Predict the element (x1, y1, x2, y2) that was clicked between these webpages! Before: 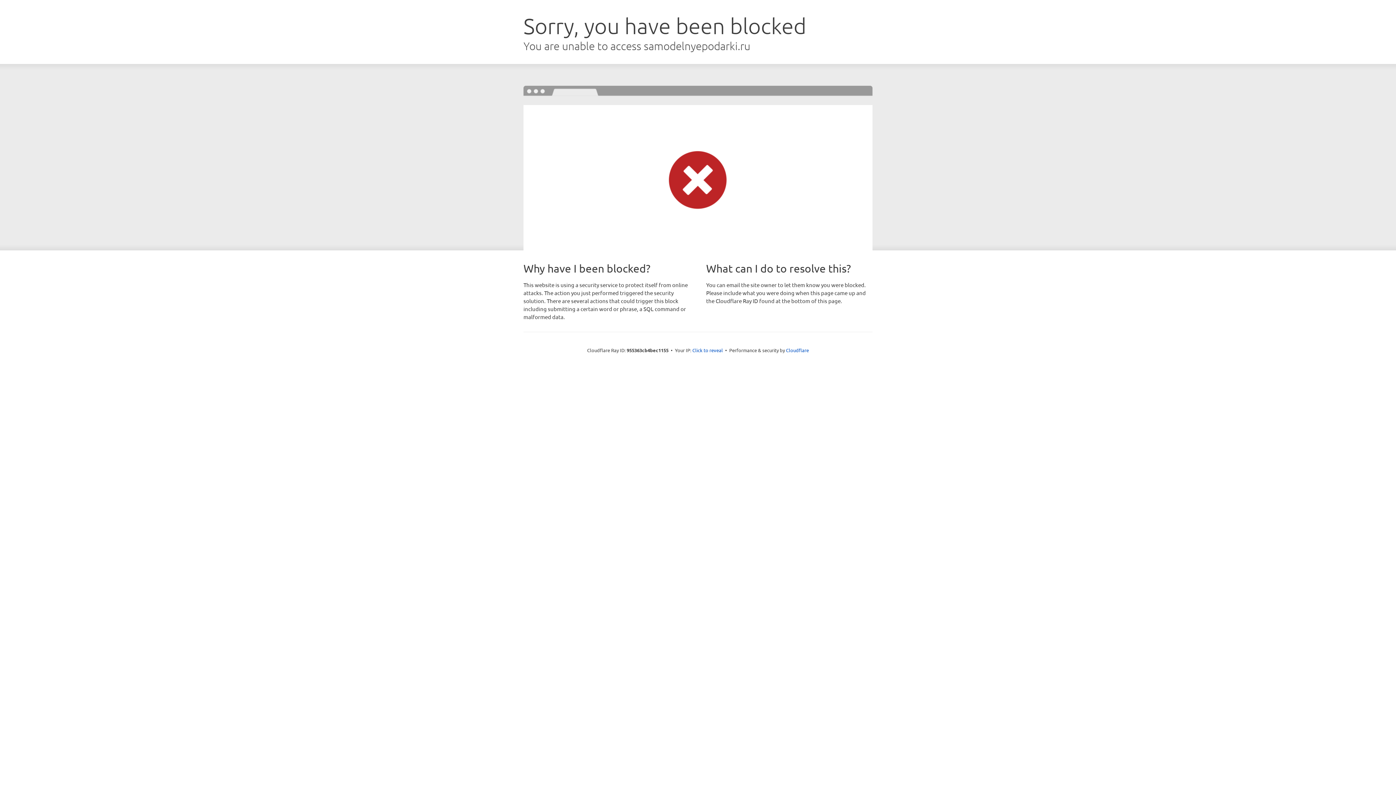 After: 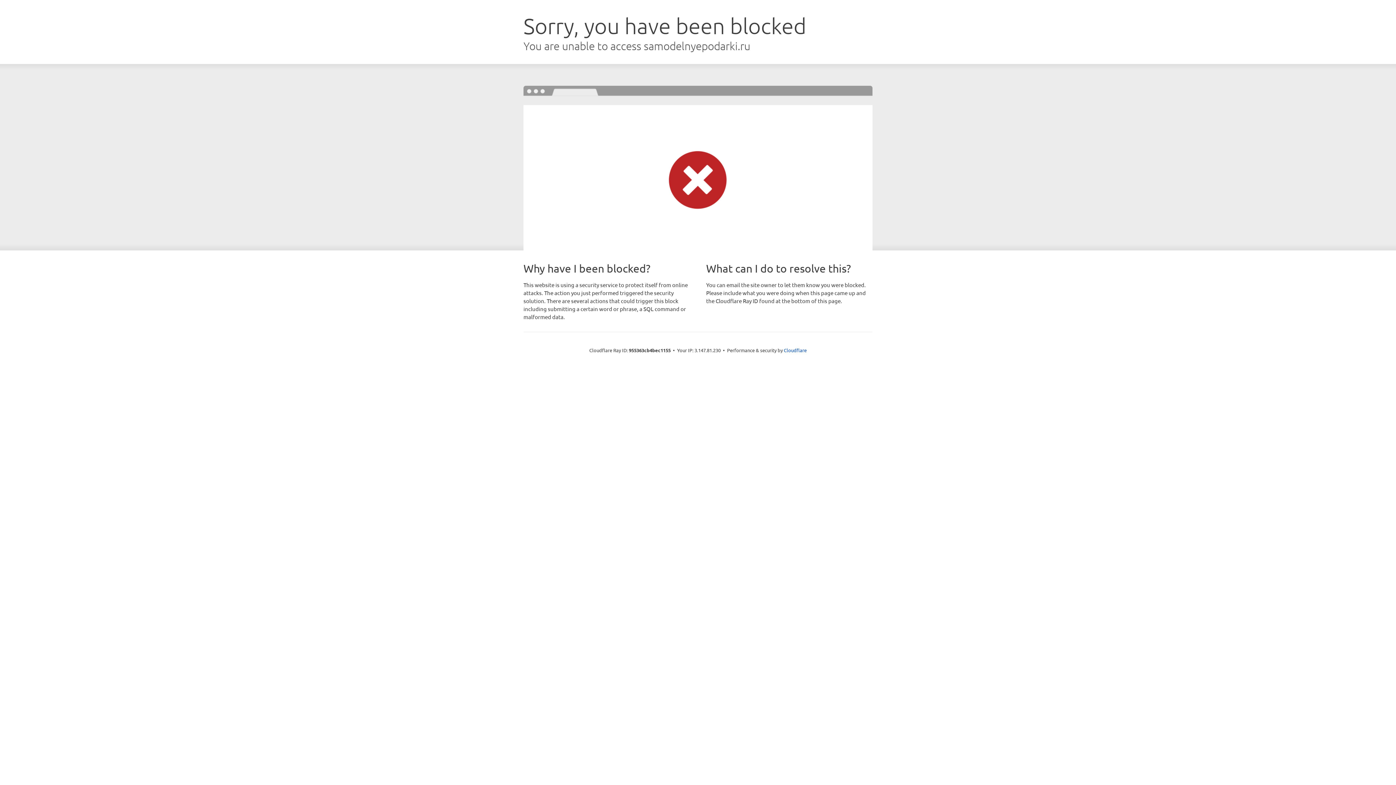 Action: bbox: (692, 346, 723, 353) label: Click to reveal